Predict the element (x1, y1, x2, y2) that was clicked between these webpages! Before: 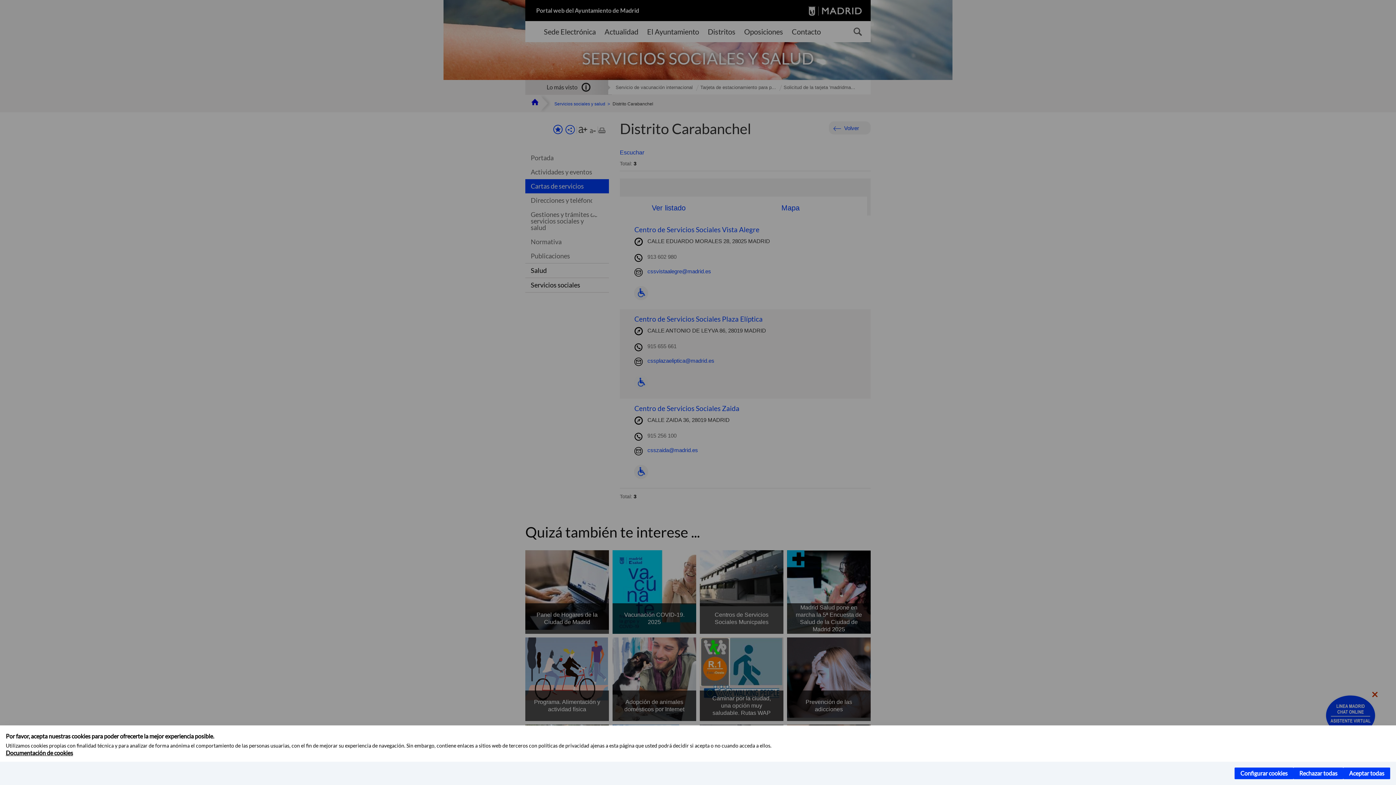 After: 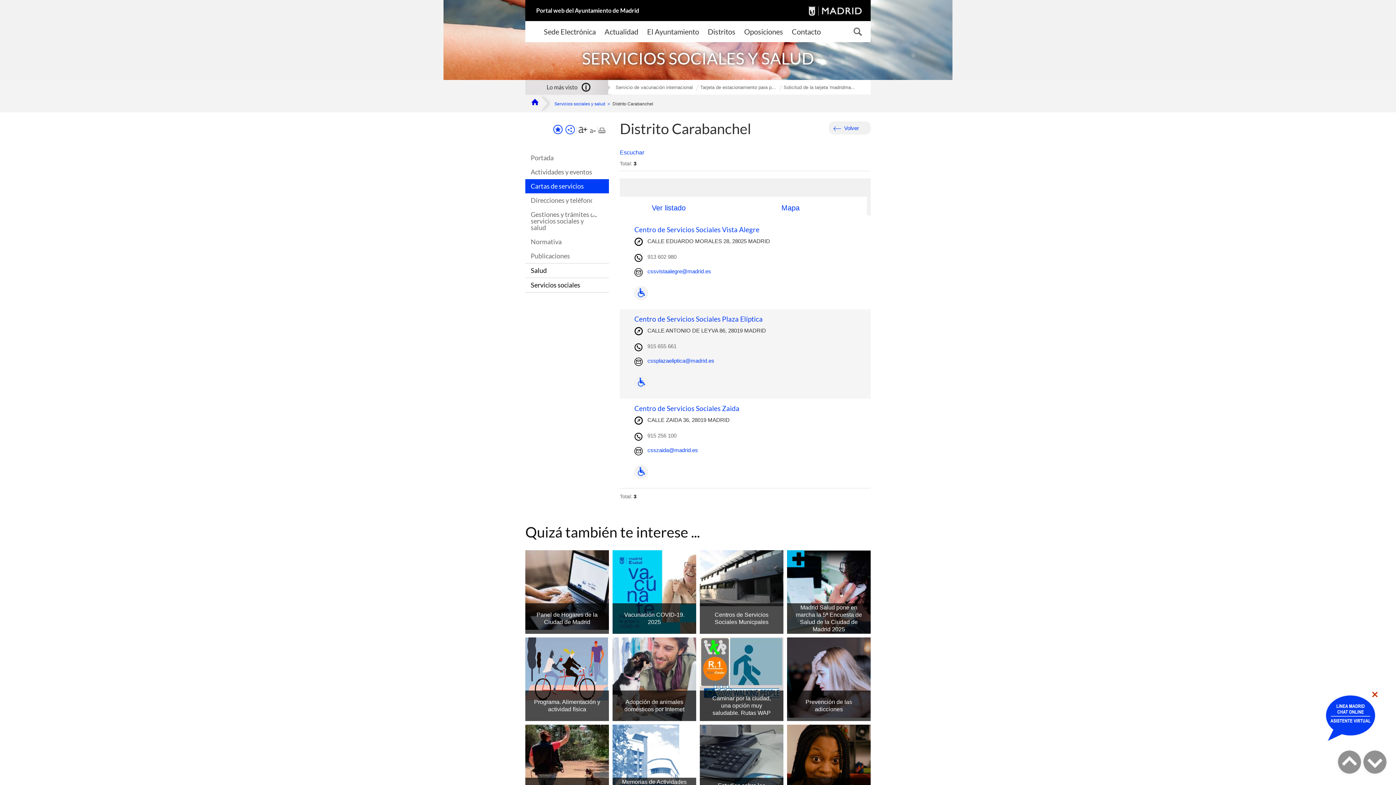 Action: bbox: (1343, 768, 1390, 779) label: Aceptar todas